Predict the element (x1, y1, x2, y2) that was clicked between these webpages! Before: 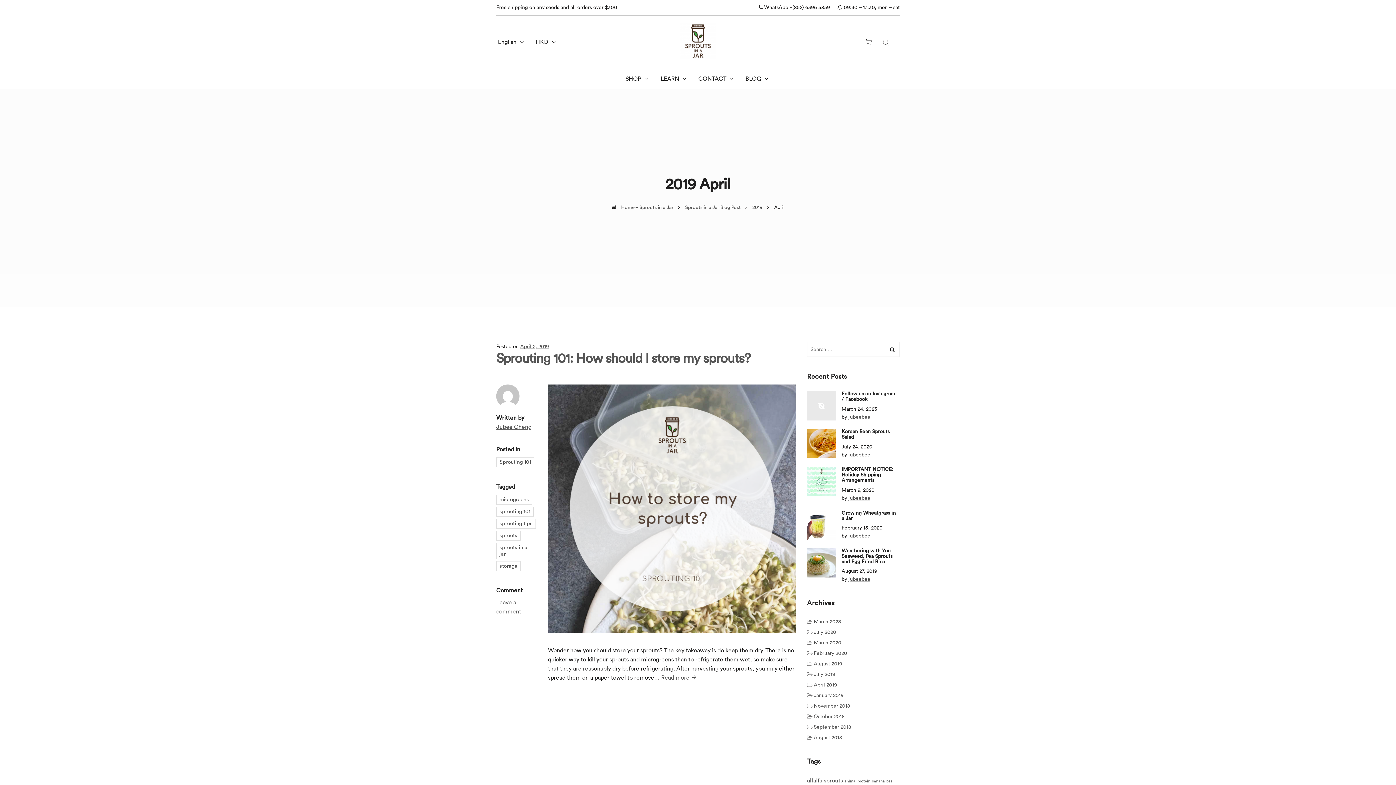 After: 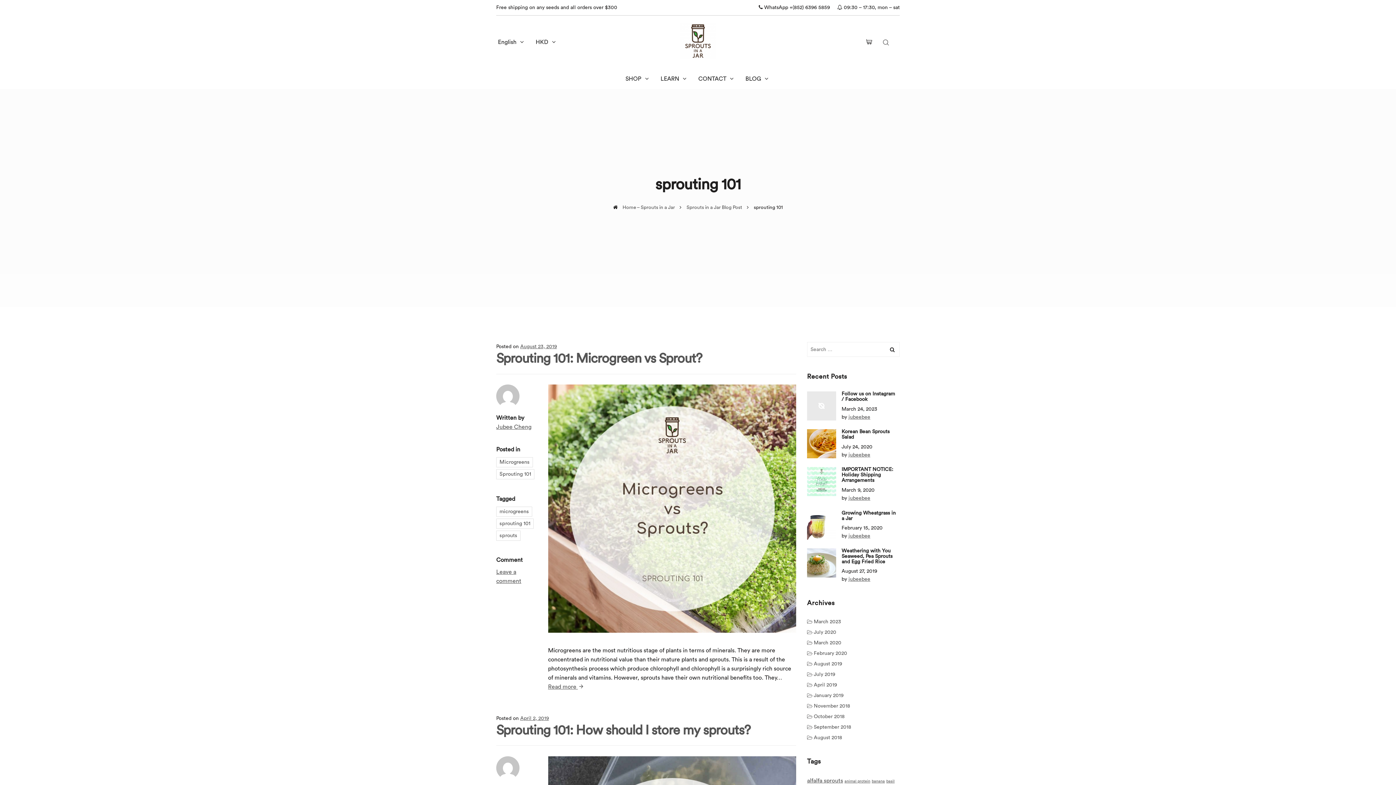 Action: bbox: (496, 506, 533, 516) label: sprouting 101